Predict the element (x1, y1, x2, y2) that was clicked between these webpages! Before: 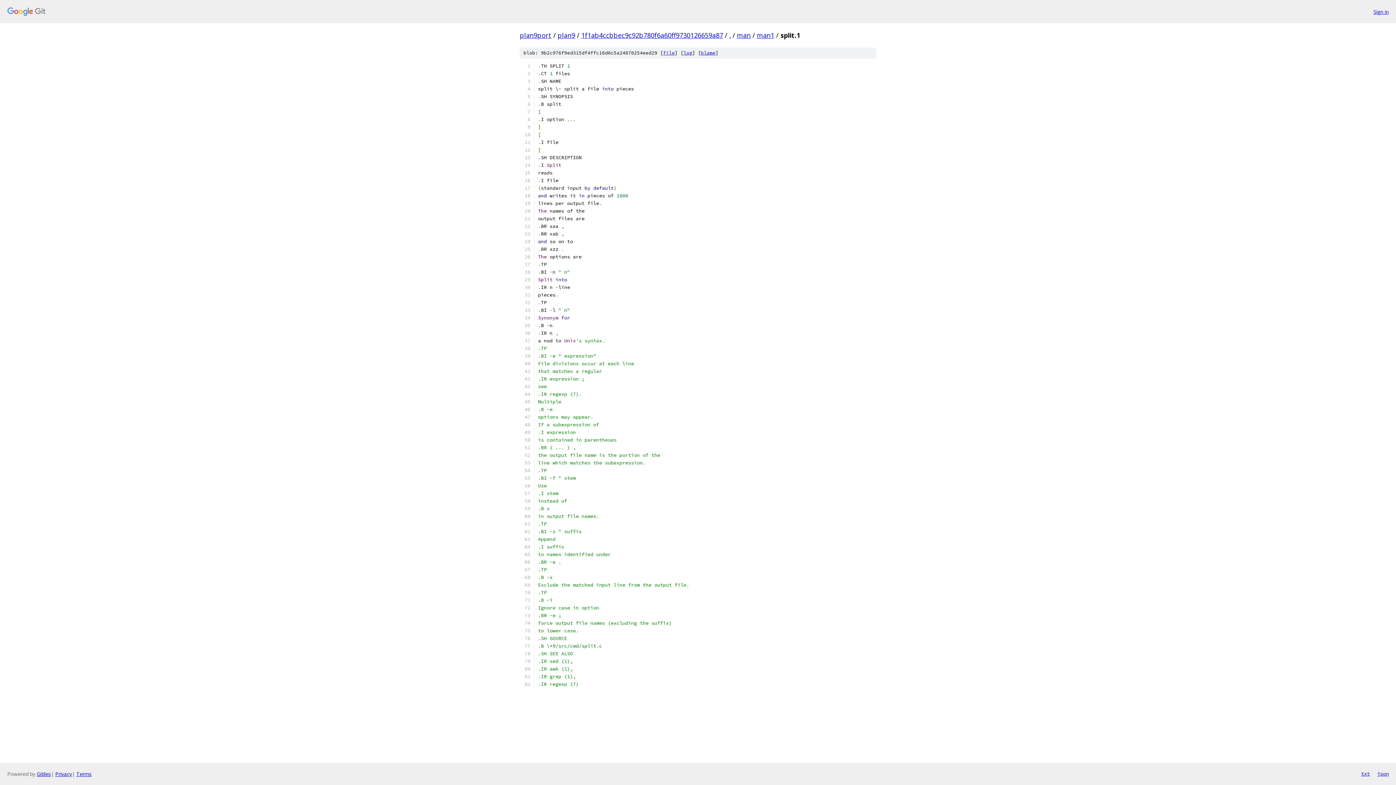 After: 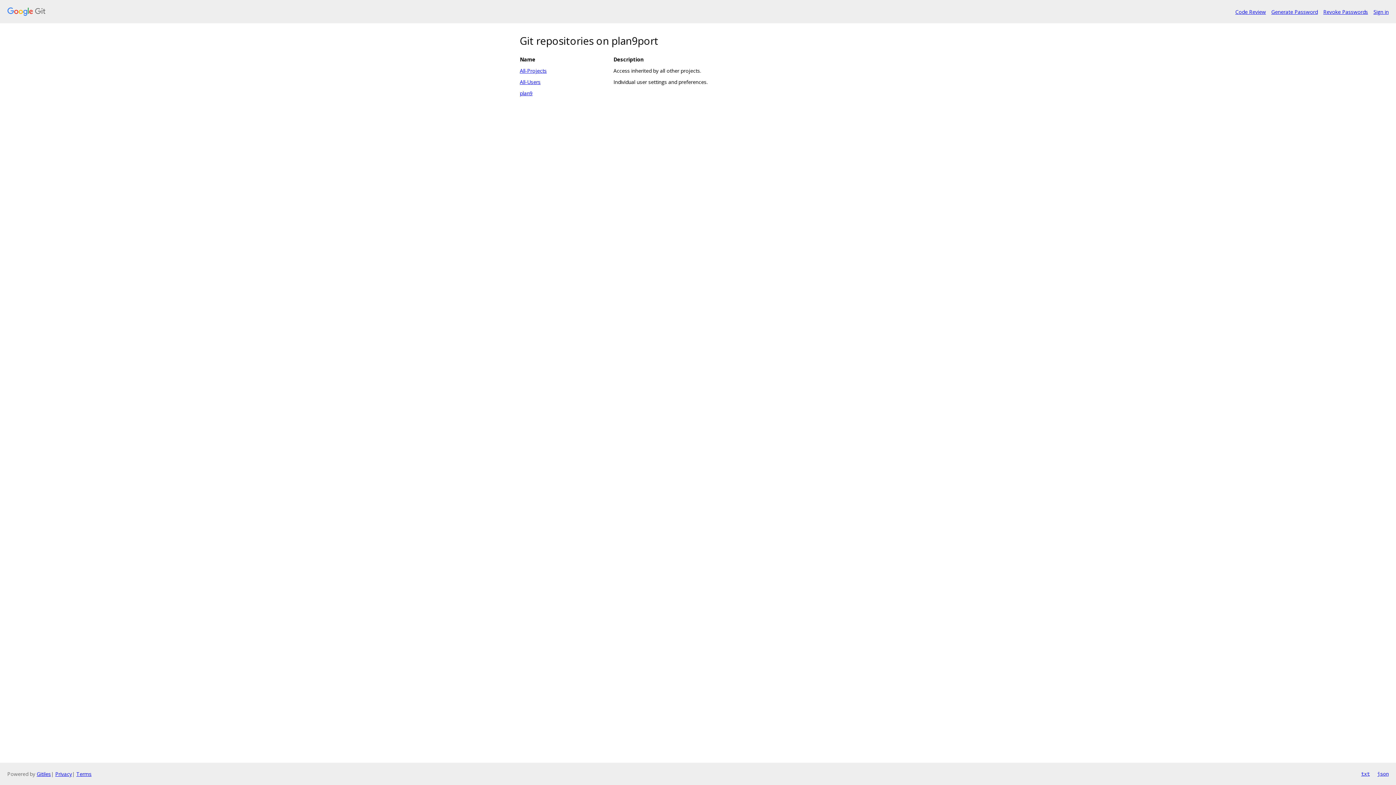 Action: bbox: (7, 7, 1368, 16)